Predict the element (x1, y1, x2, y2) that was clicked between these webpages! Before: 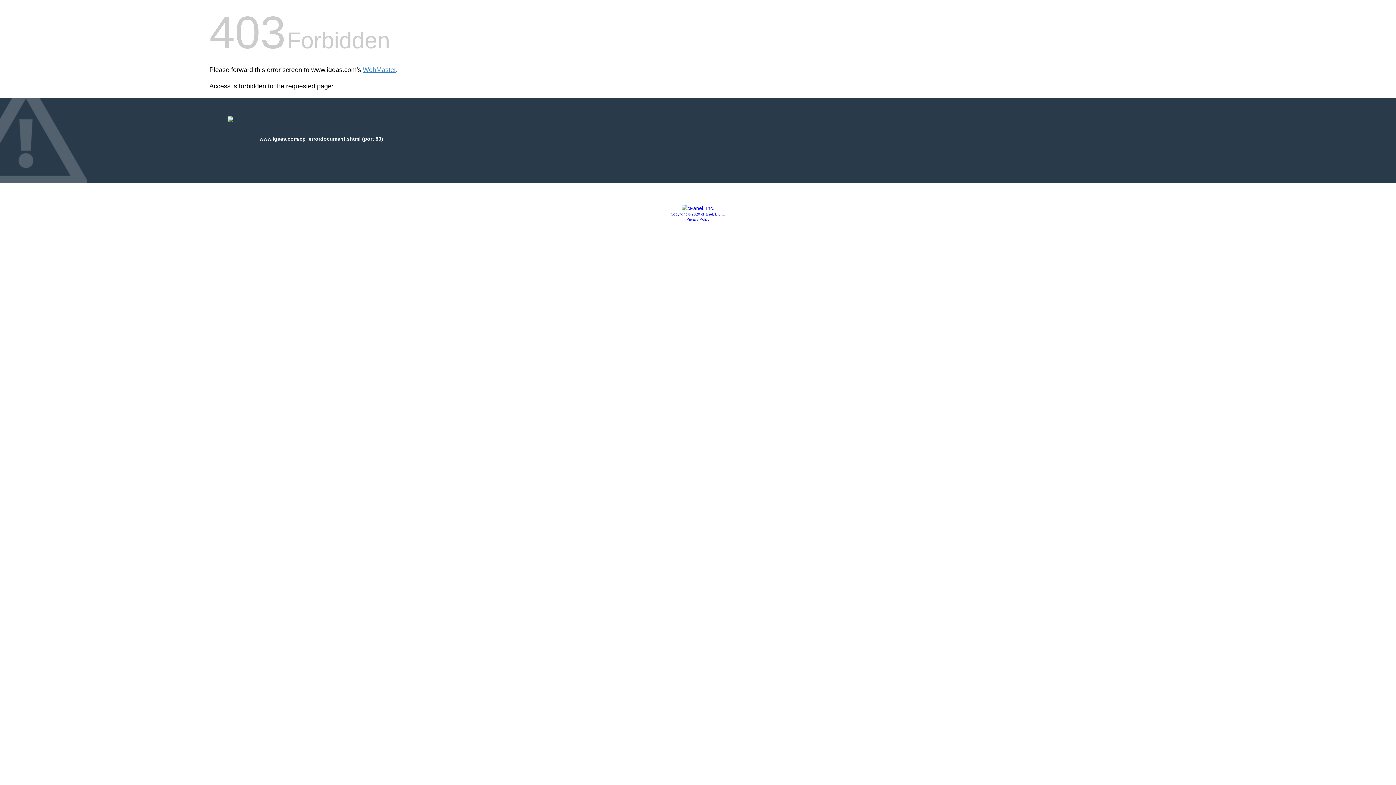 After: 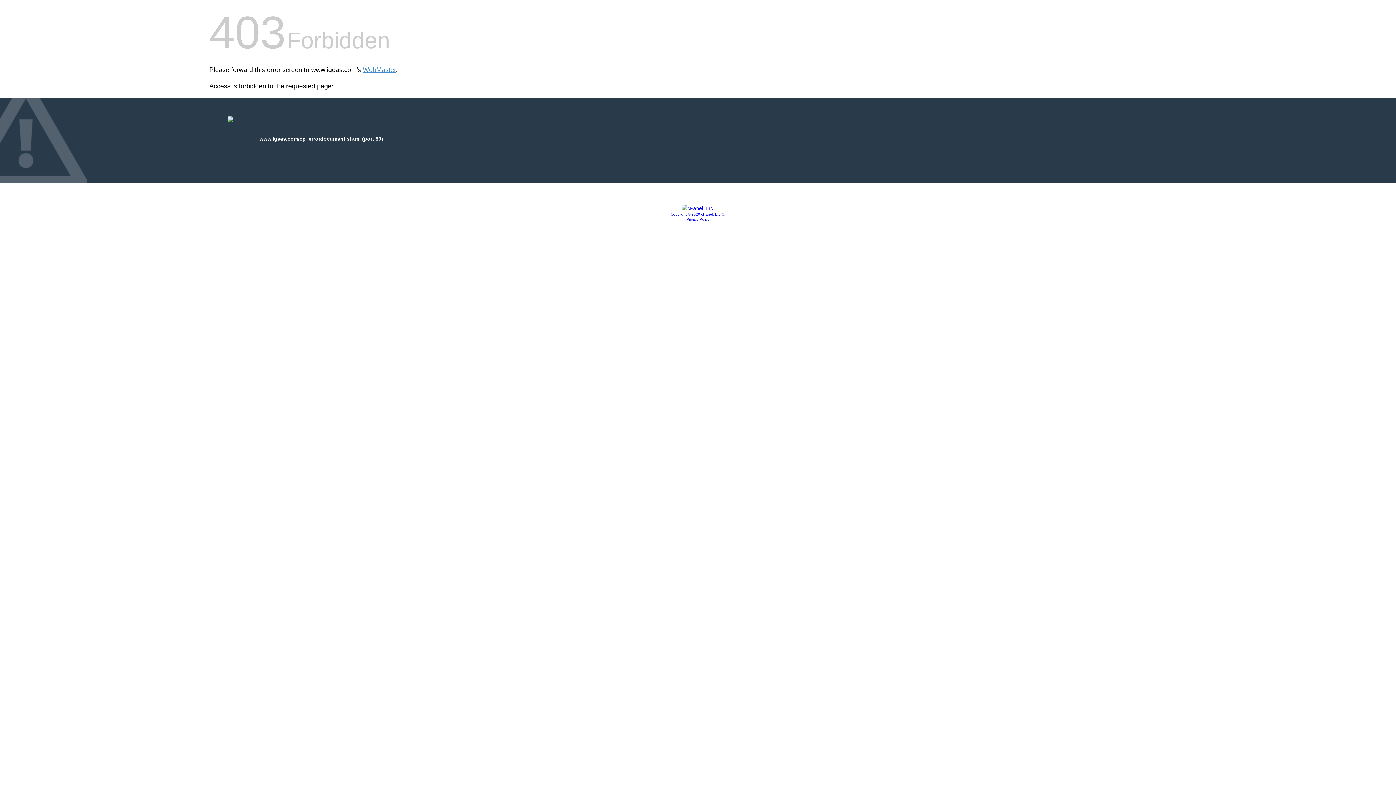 Action: bbox: (681, 205, 714, 211)